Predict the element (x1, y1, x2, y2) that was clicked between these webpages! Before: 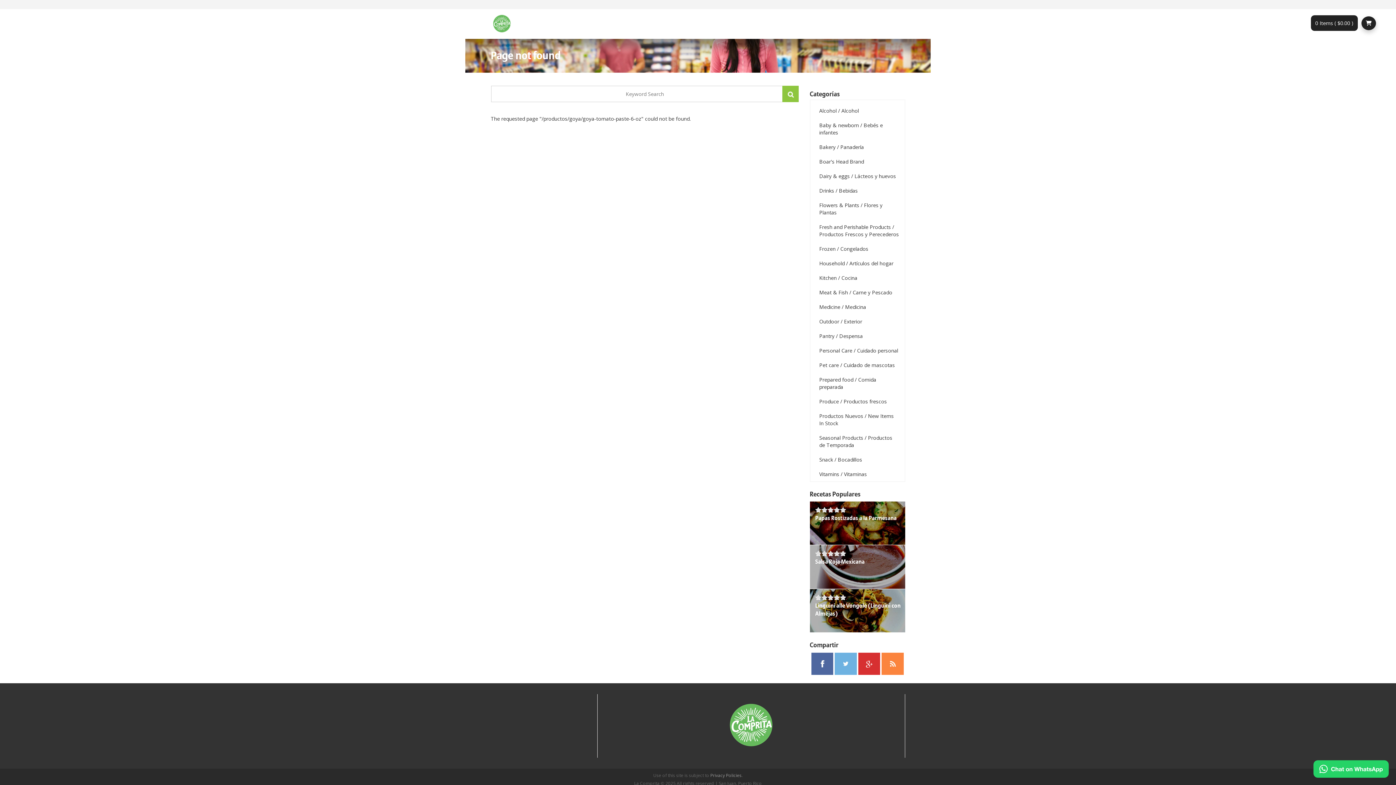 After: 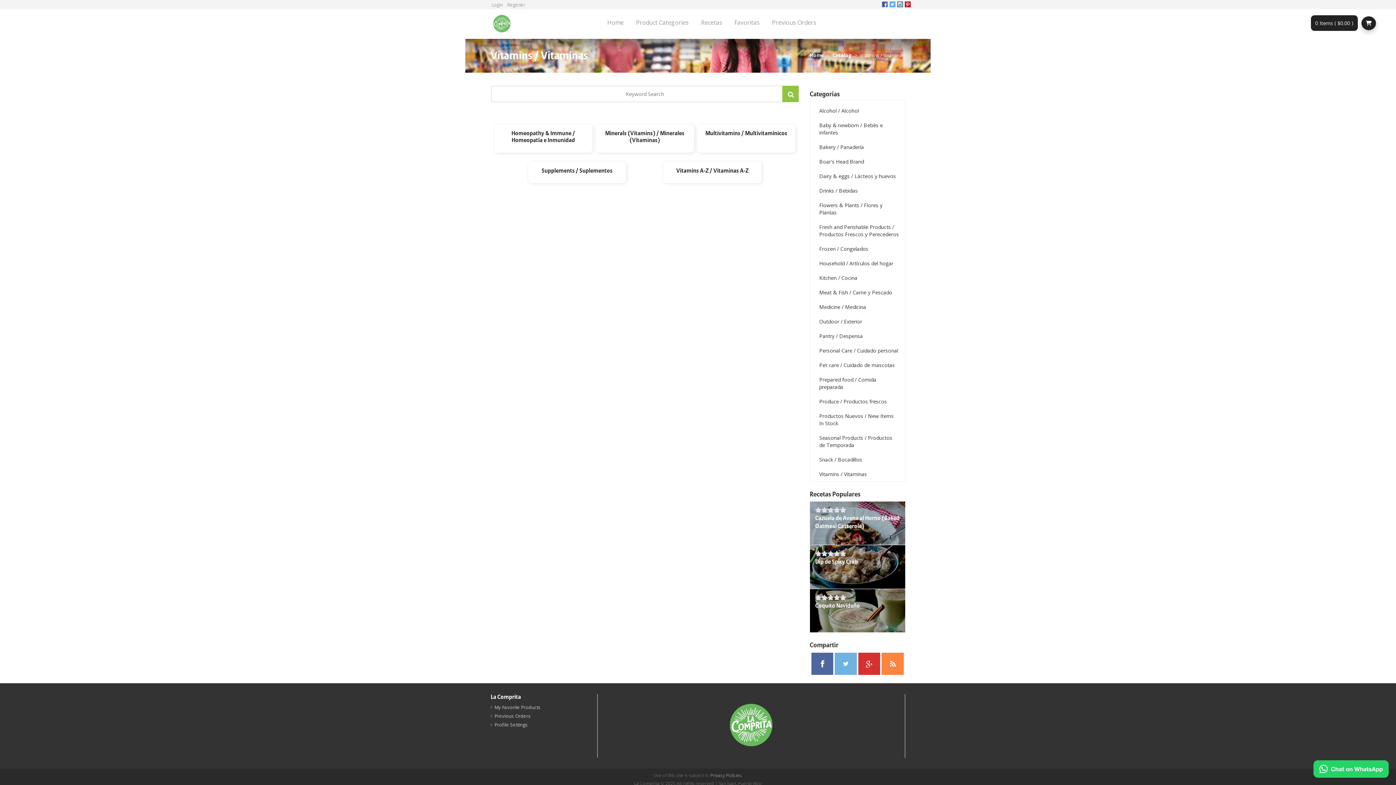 Action: bbox: (810, 467, 905, 481) label: Vitamins / Vitaminas